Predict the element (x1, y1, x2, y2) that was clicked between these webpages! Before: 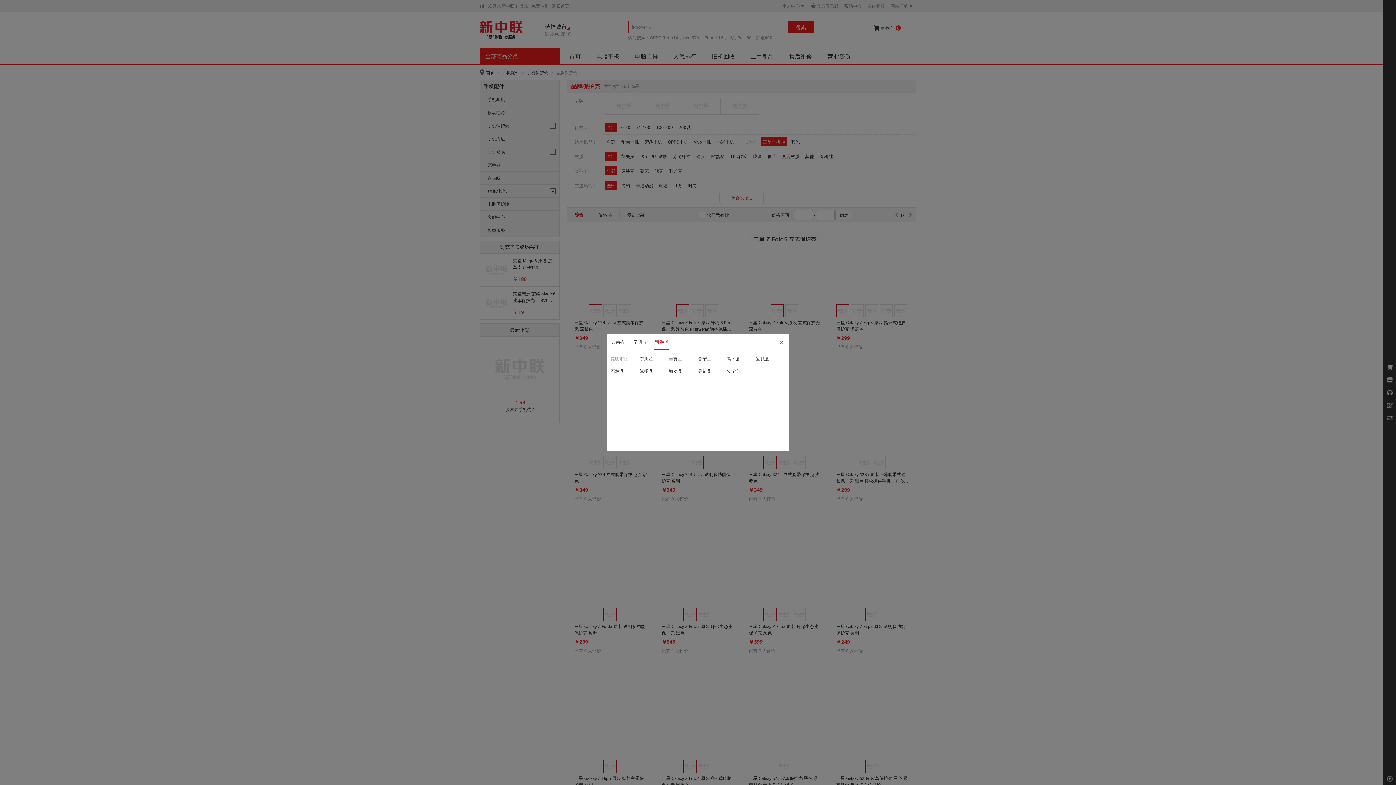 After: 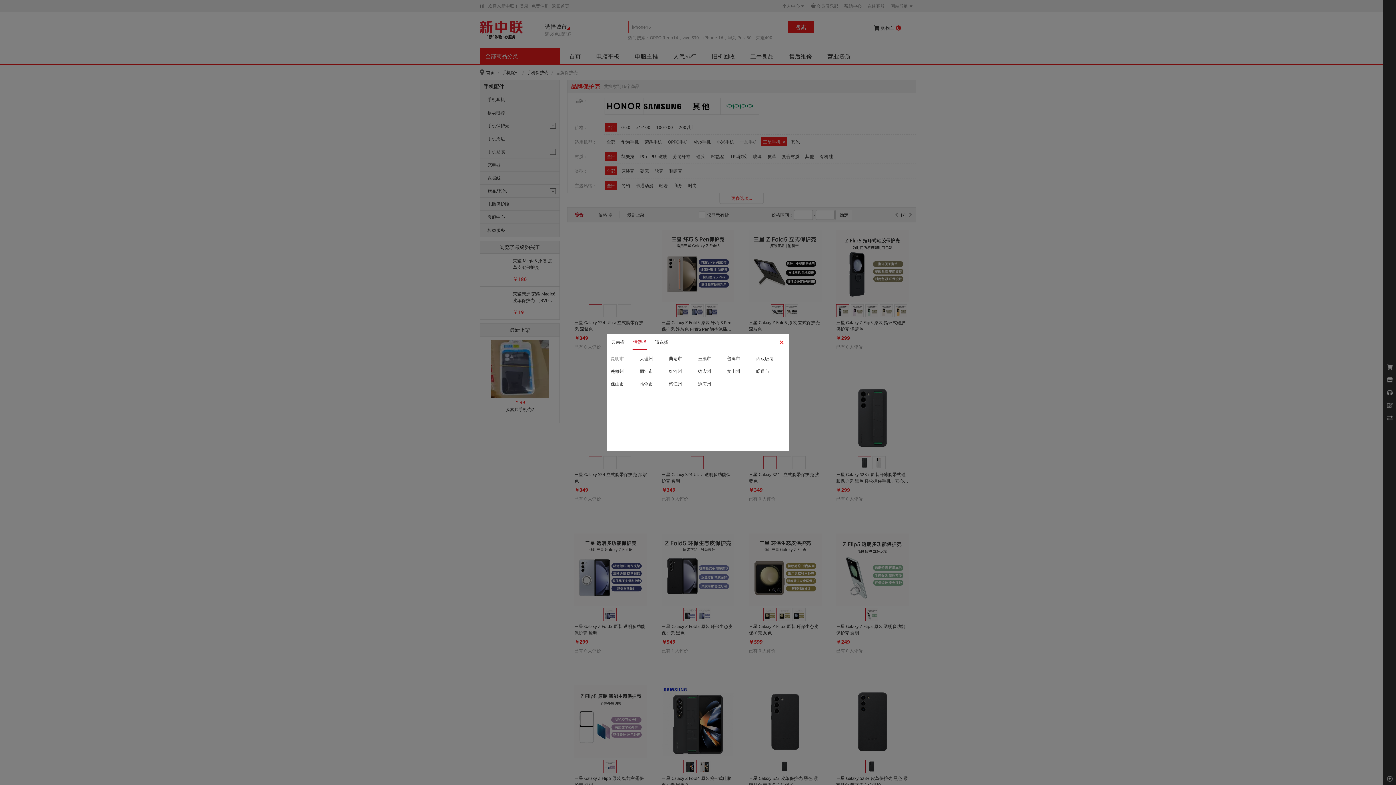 Action: bbox: (632, 334, 647, 349) label: 昆明市